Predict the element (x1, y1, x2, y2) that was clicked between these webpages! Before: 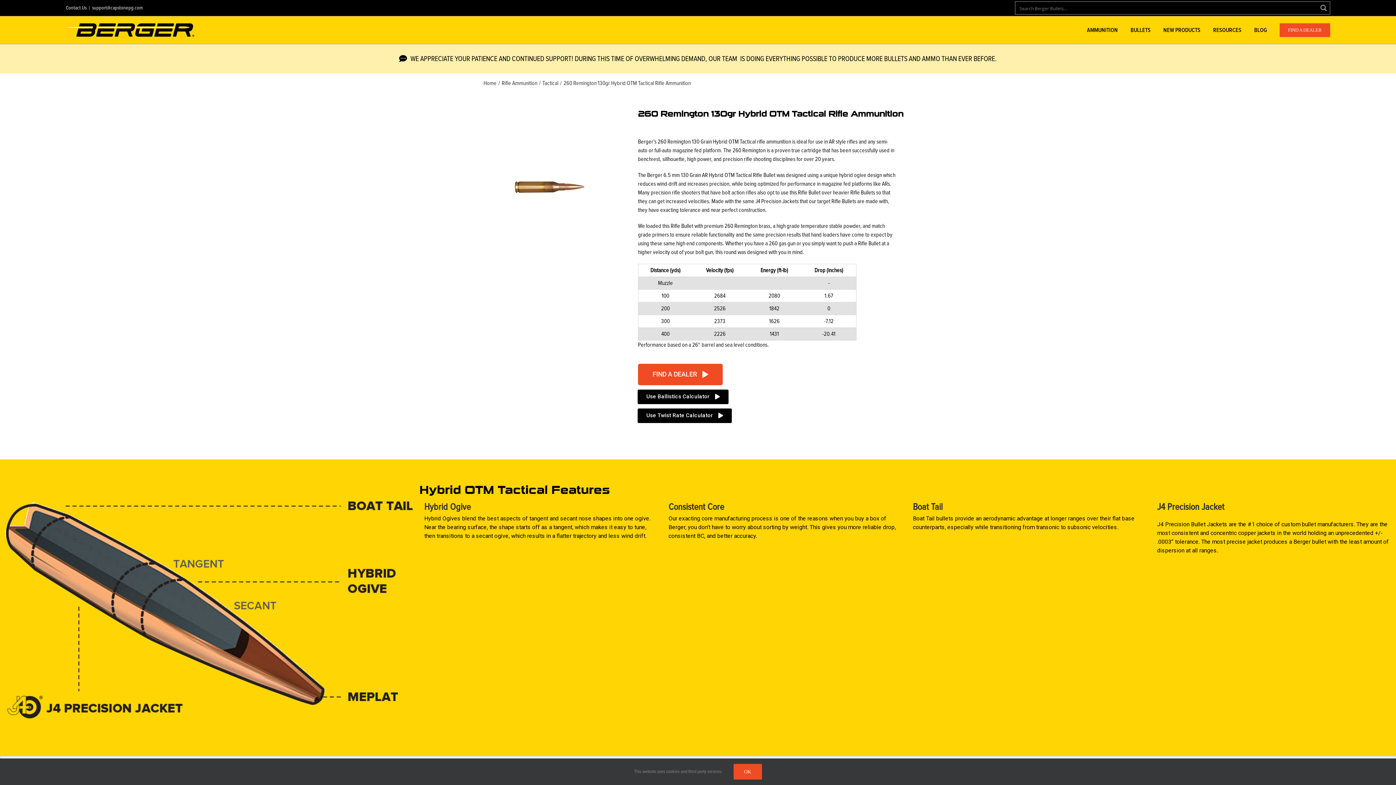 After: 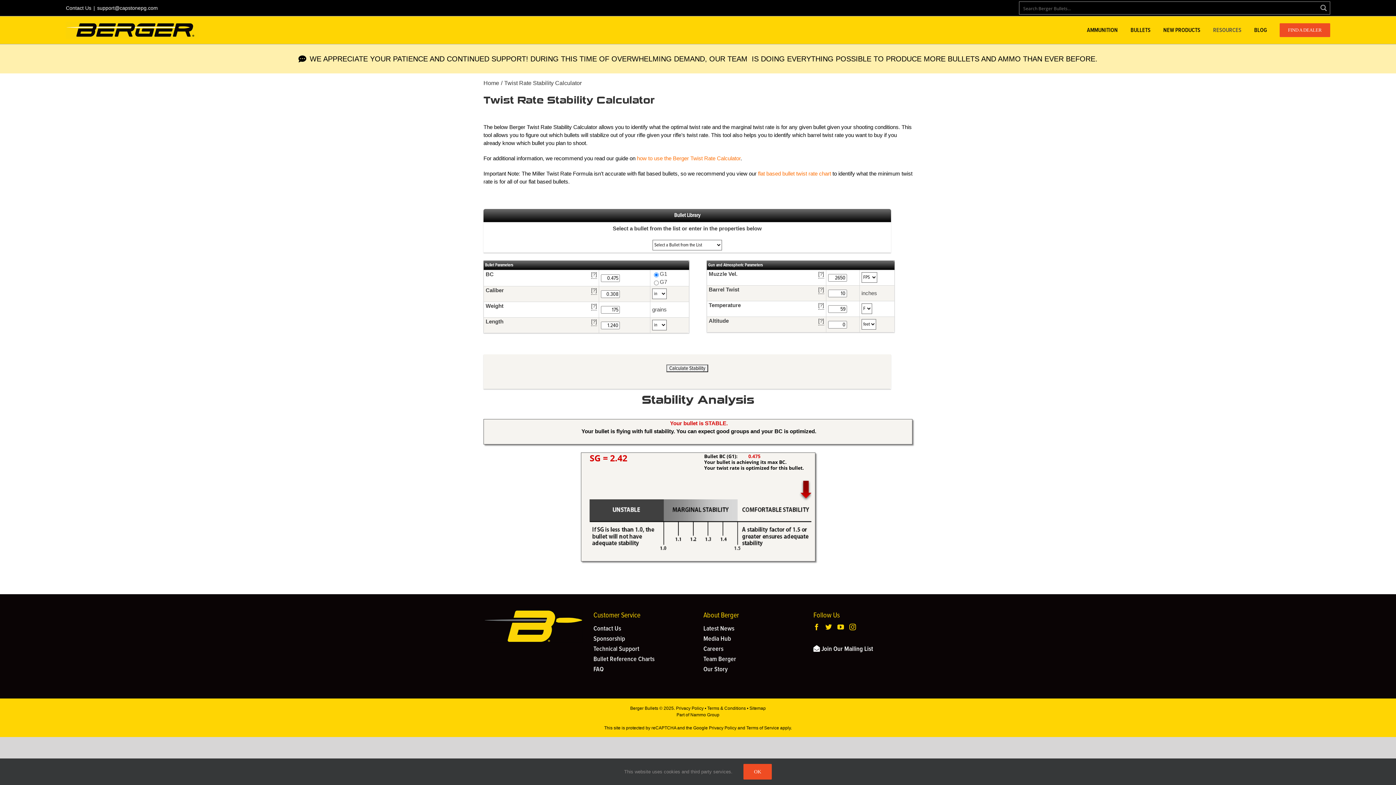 Action: label: Use Twist Rate Calculator bbox: (637, 408, 731, 423)